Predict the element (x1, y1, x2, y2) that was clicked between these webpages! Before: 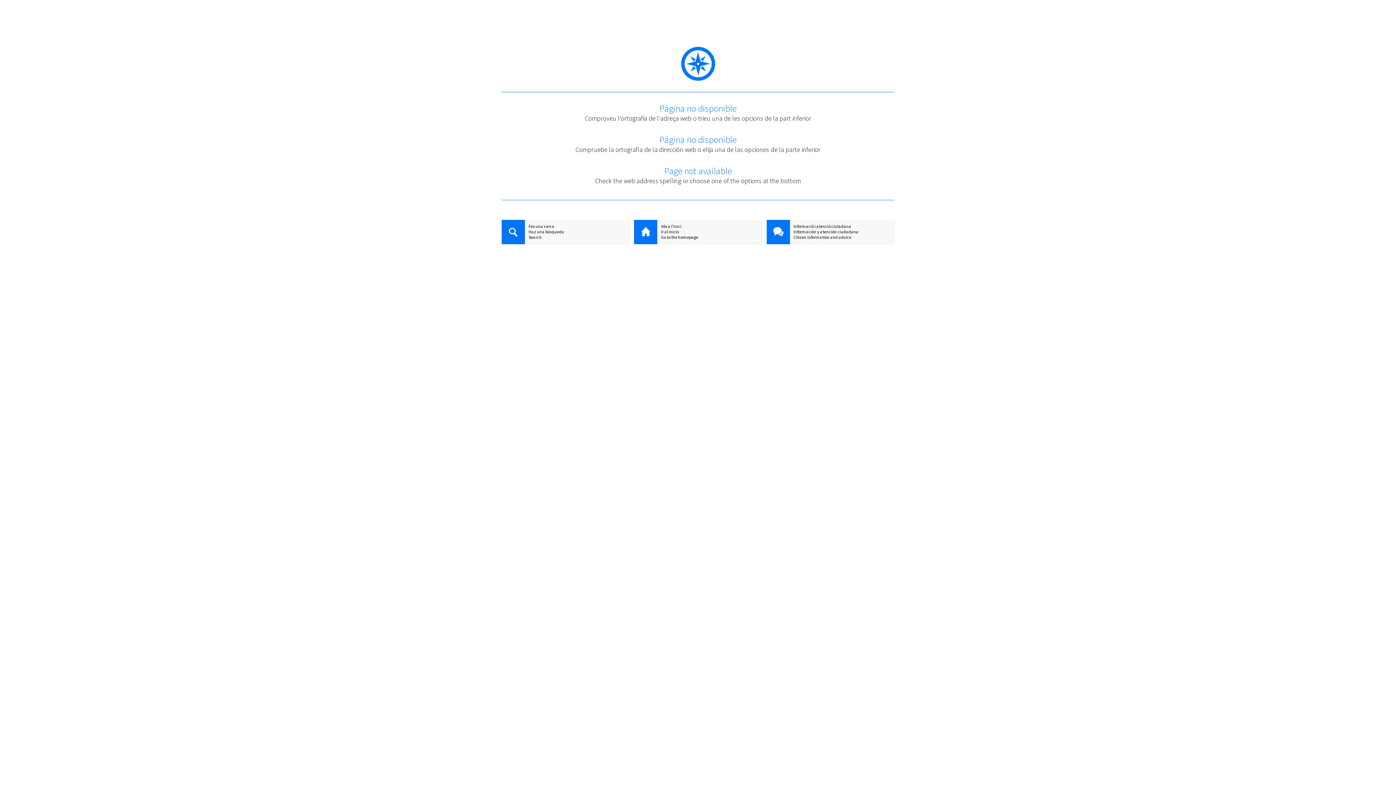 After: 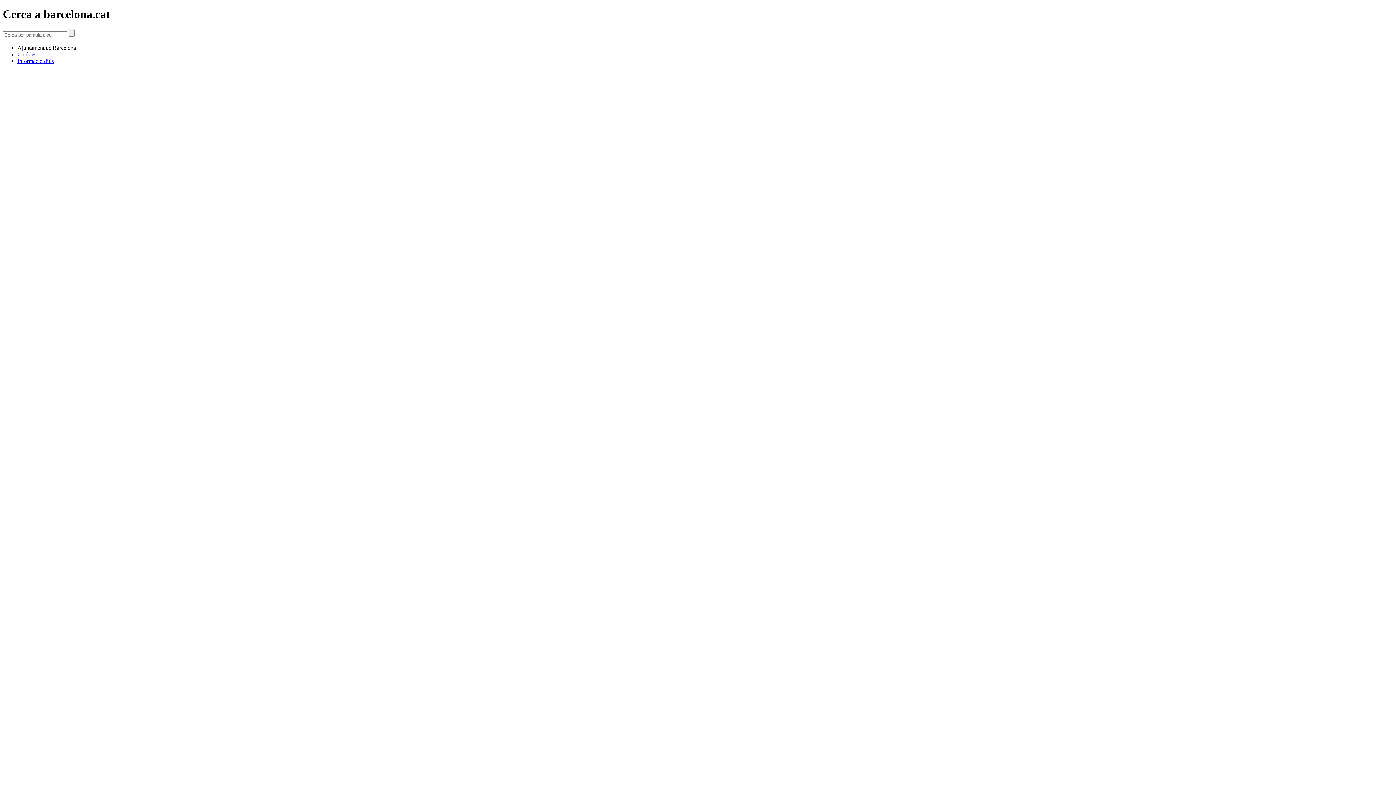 Action: bbox: (501, 223, 629, 229) label: Fes una cerca